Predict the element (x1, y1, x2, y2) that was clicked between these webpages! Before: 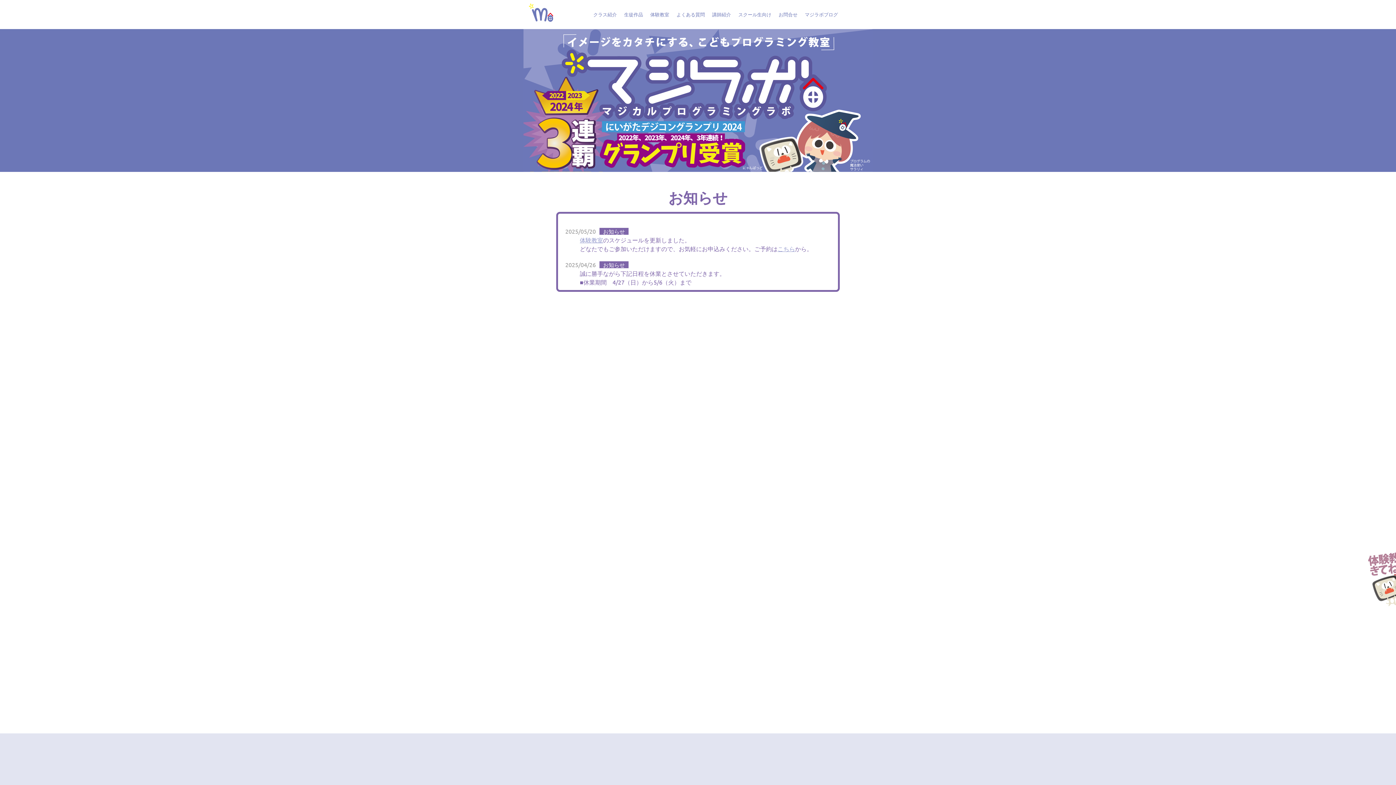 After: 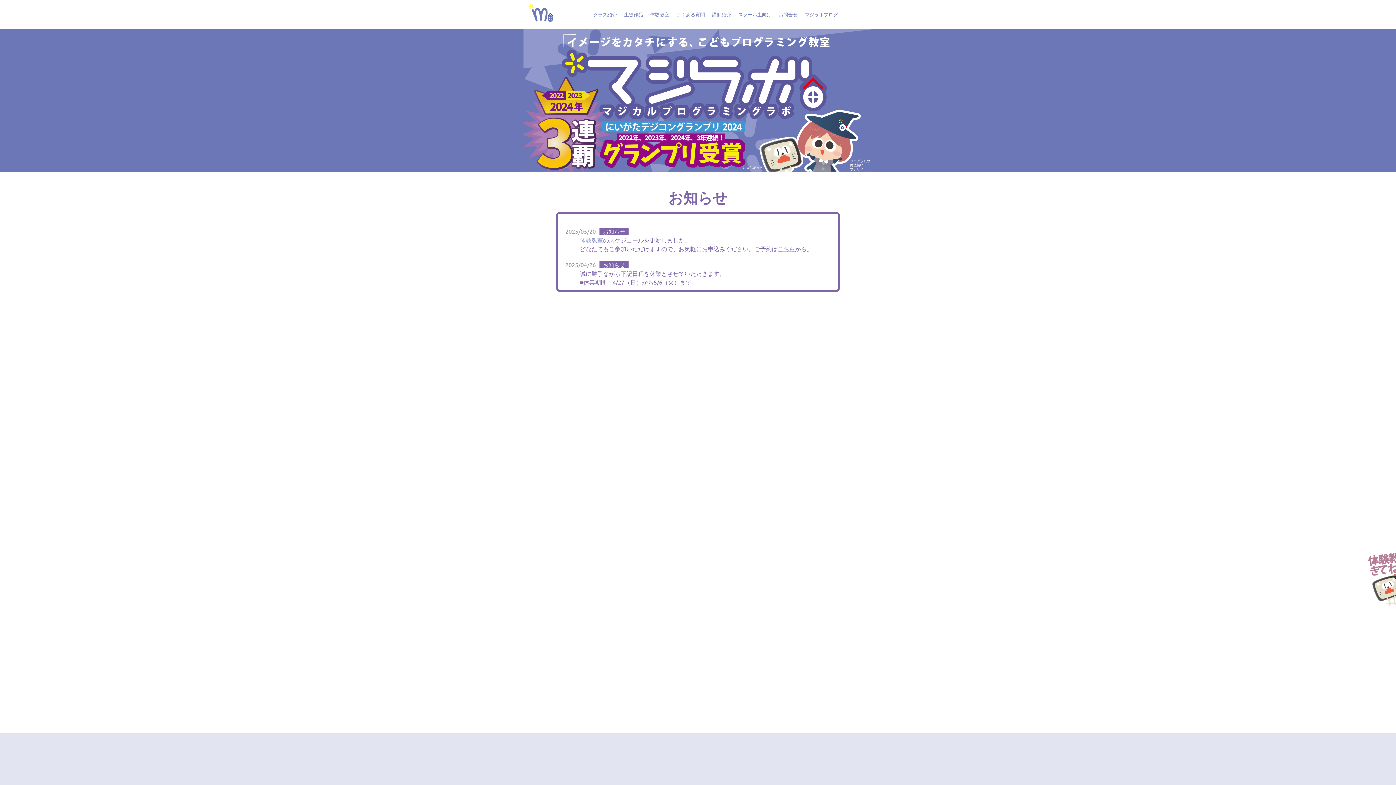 Action: bbox: (529, 3, 553, 21)